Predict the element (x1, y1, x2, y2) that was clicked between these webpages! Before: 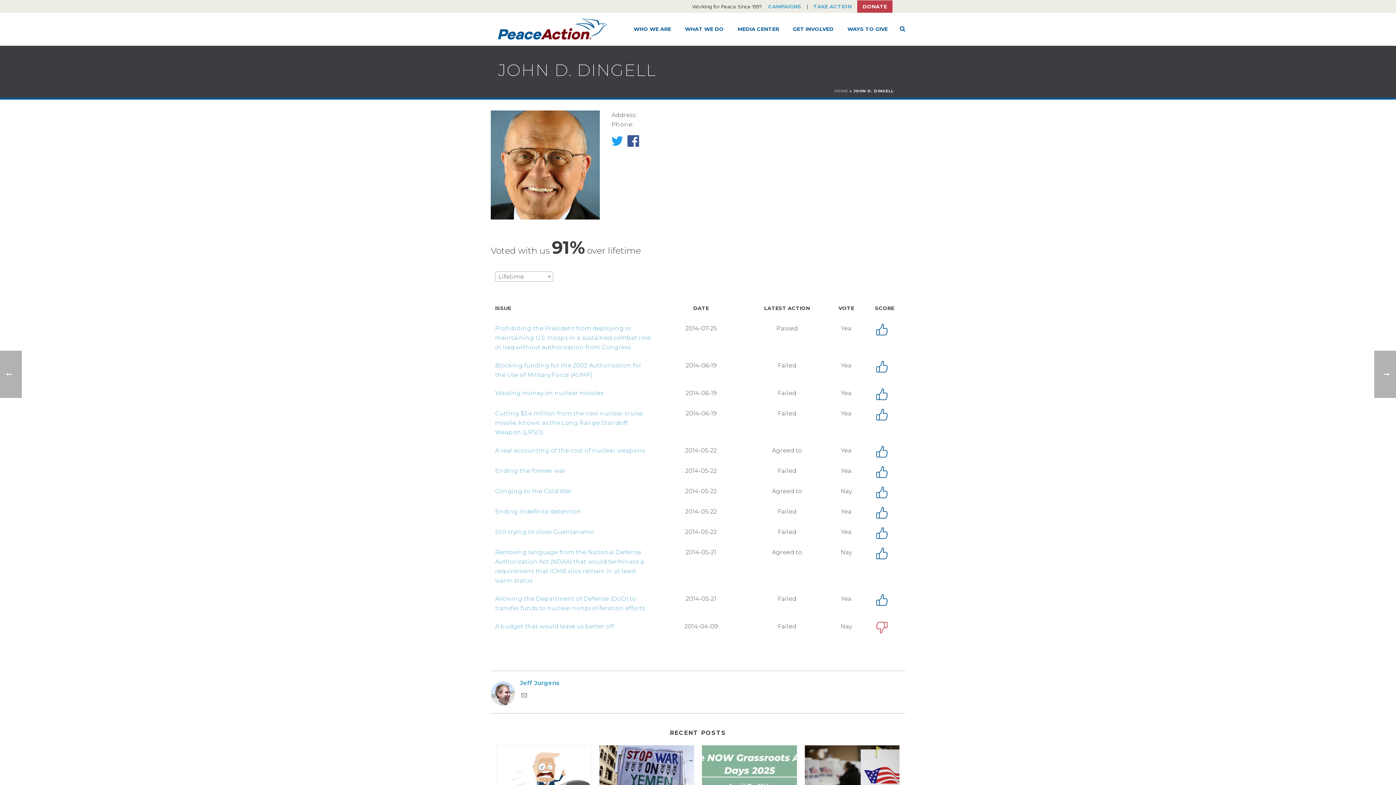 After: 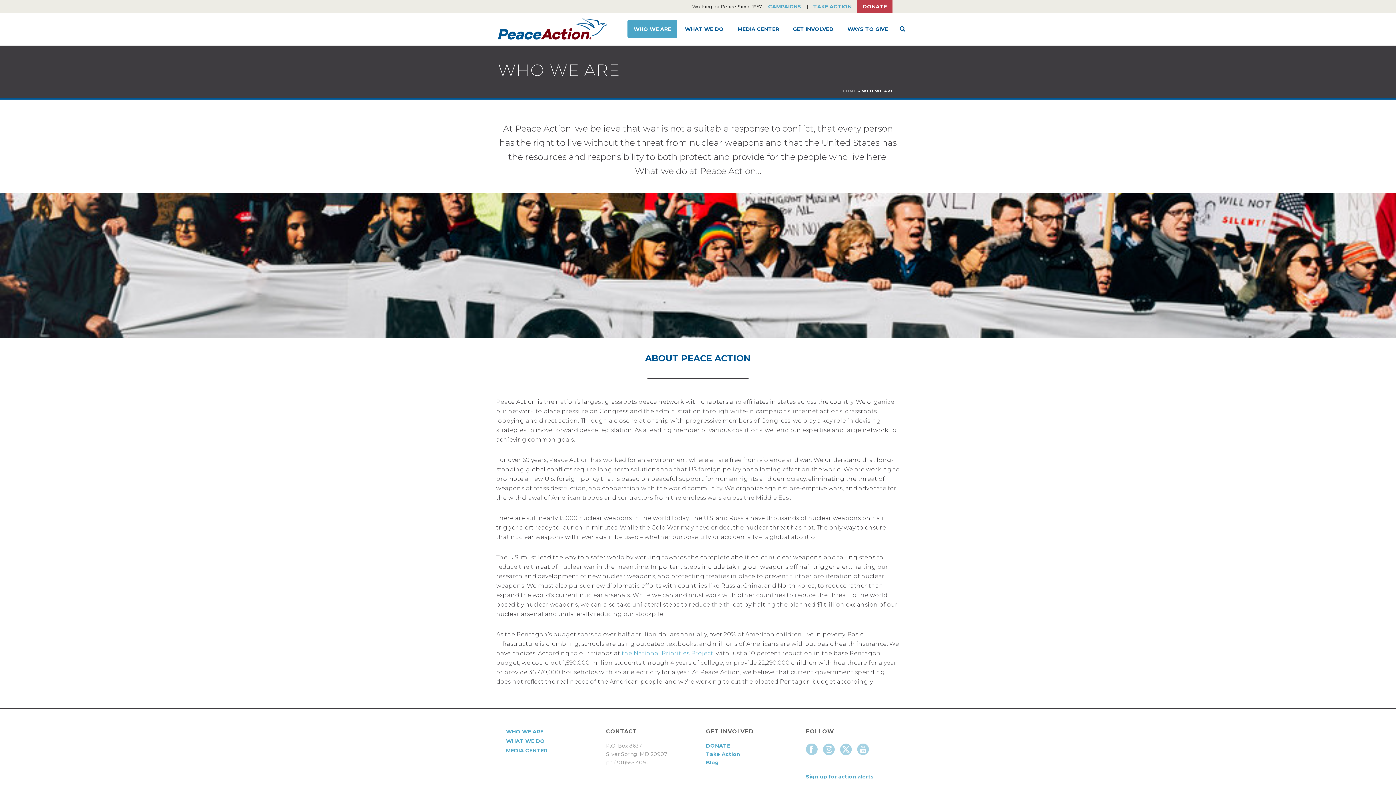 Action: bbox: (627, 19, 677, 38) label: WHO WE ARE